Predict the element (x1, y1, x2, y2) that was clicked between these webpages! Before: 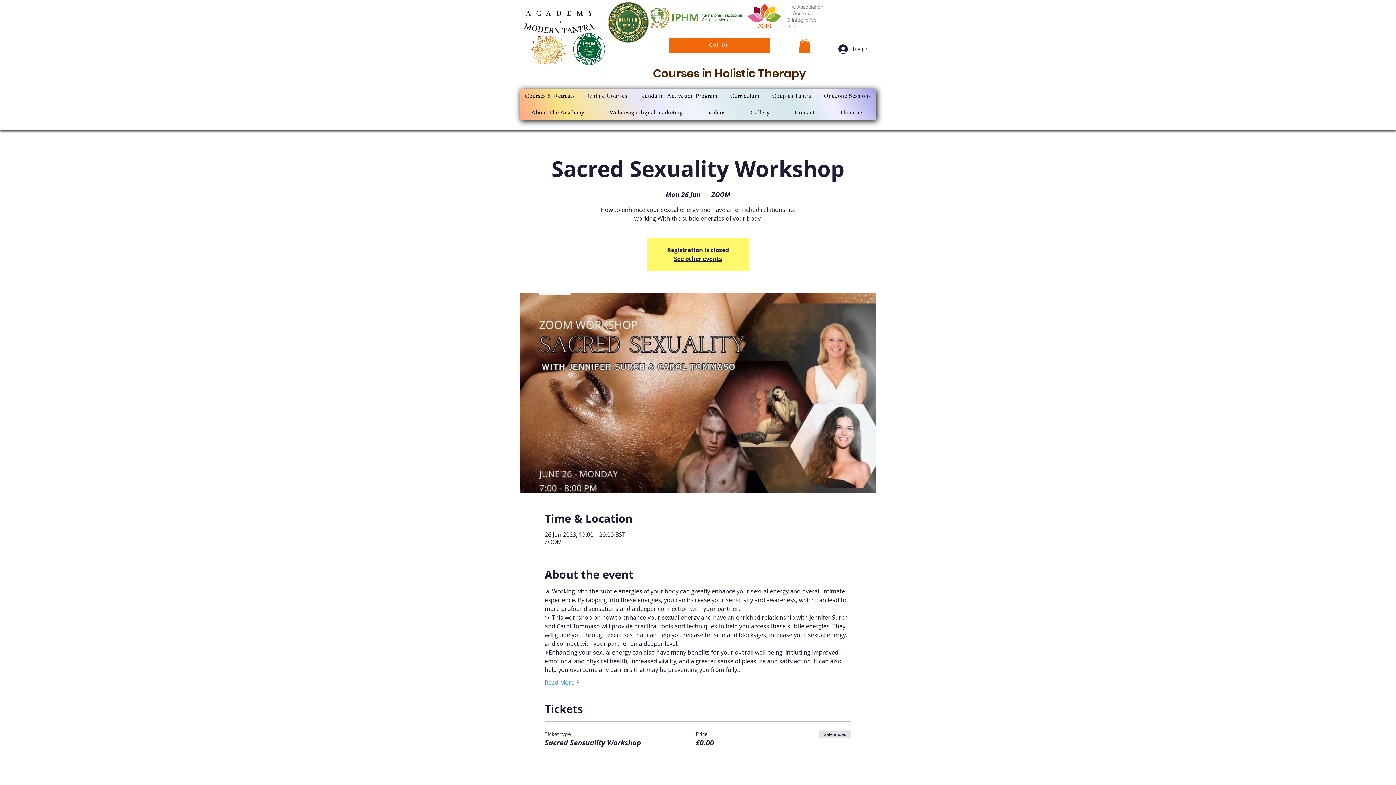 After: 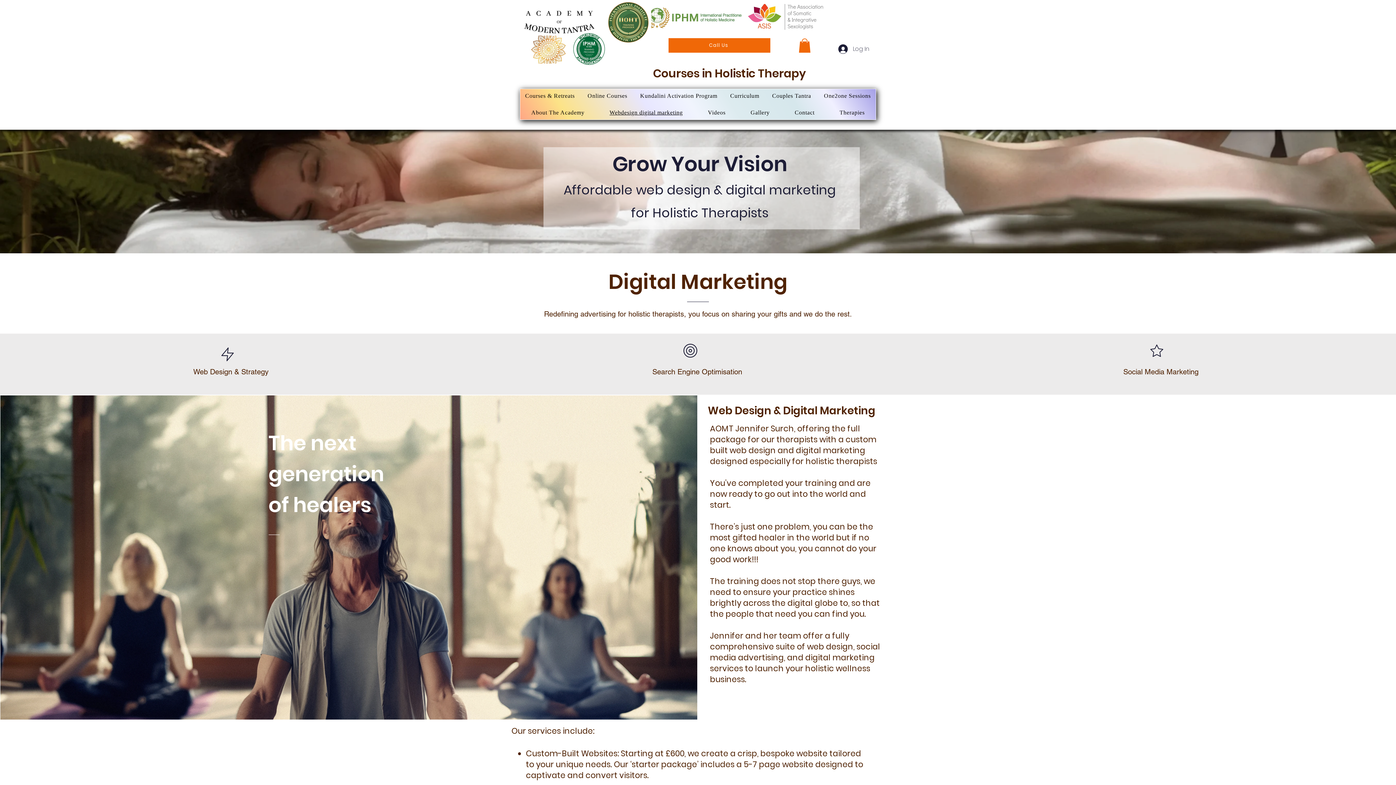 Action: bbox: (598, 105, 694, 119) label: Webdesign digital marketing